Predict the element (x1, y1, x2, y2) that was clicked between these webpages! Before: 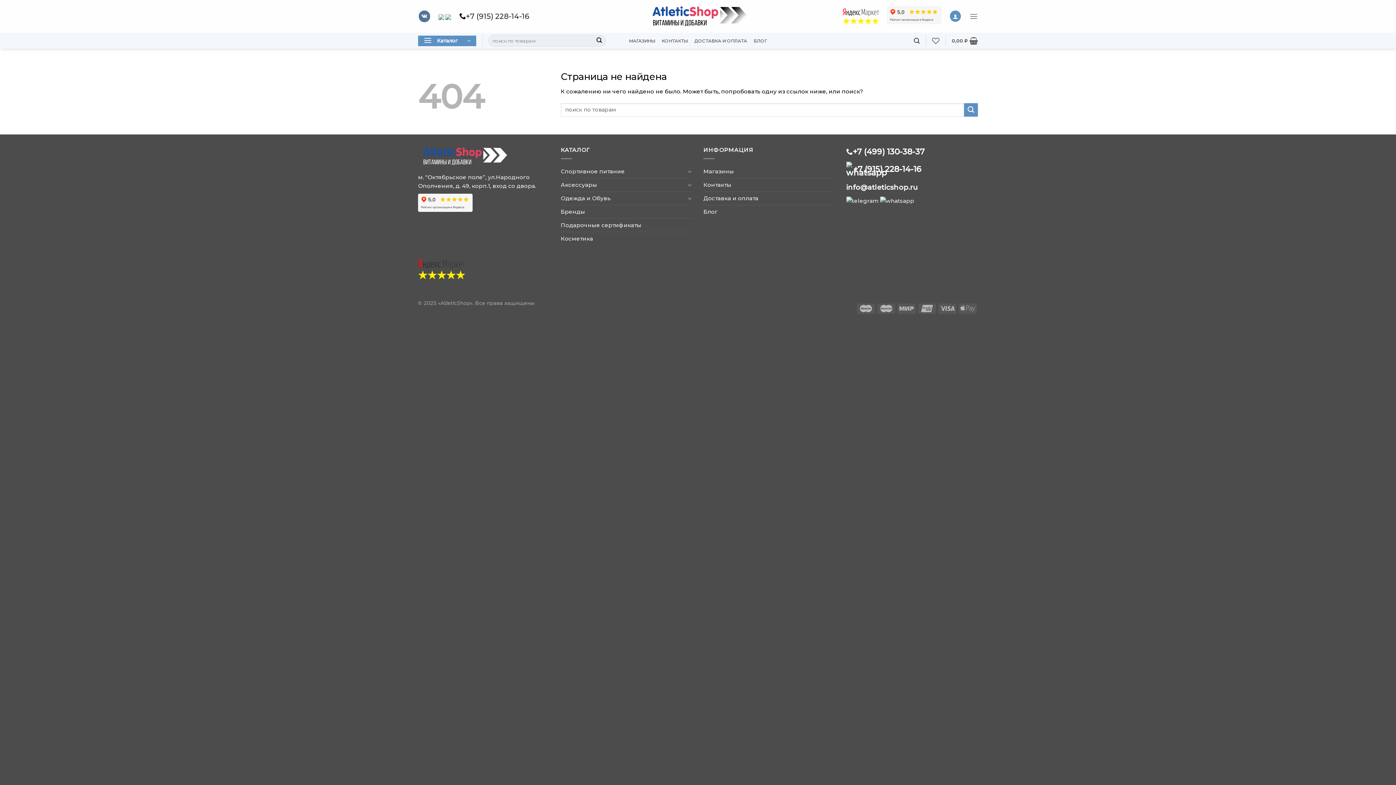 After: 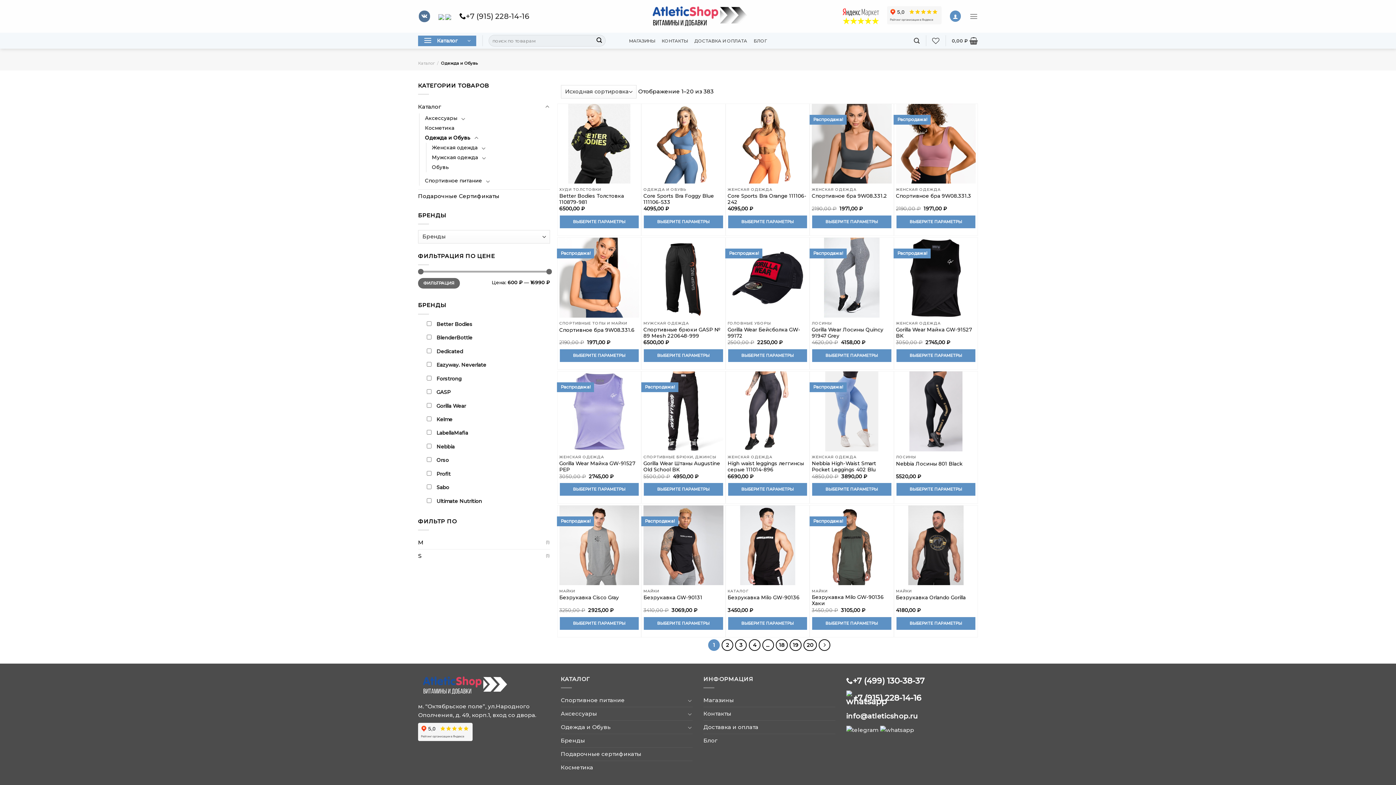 Action: label: Одежда и Обувь bbox: (560, 191, 685, 204)